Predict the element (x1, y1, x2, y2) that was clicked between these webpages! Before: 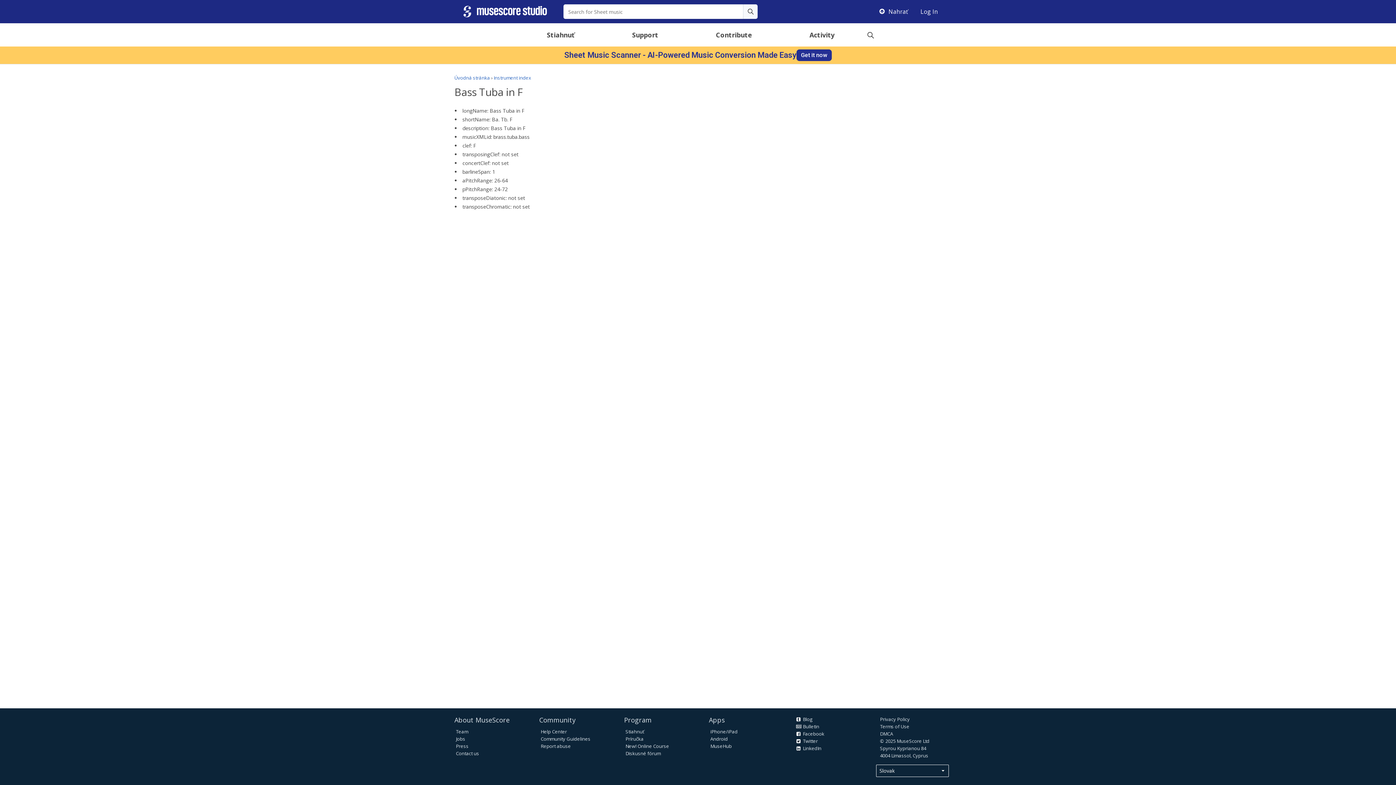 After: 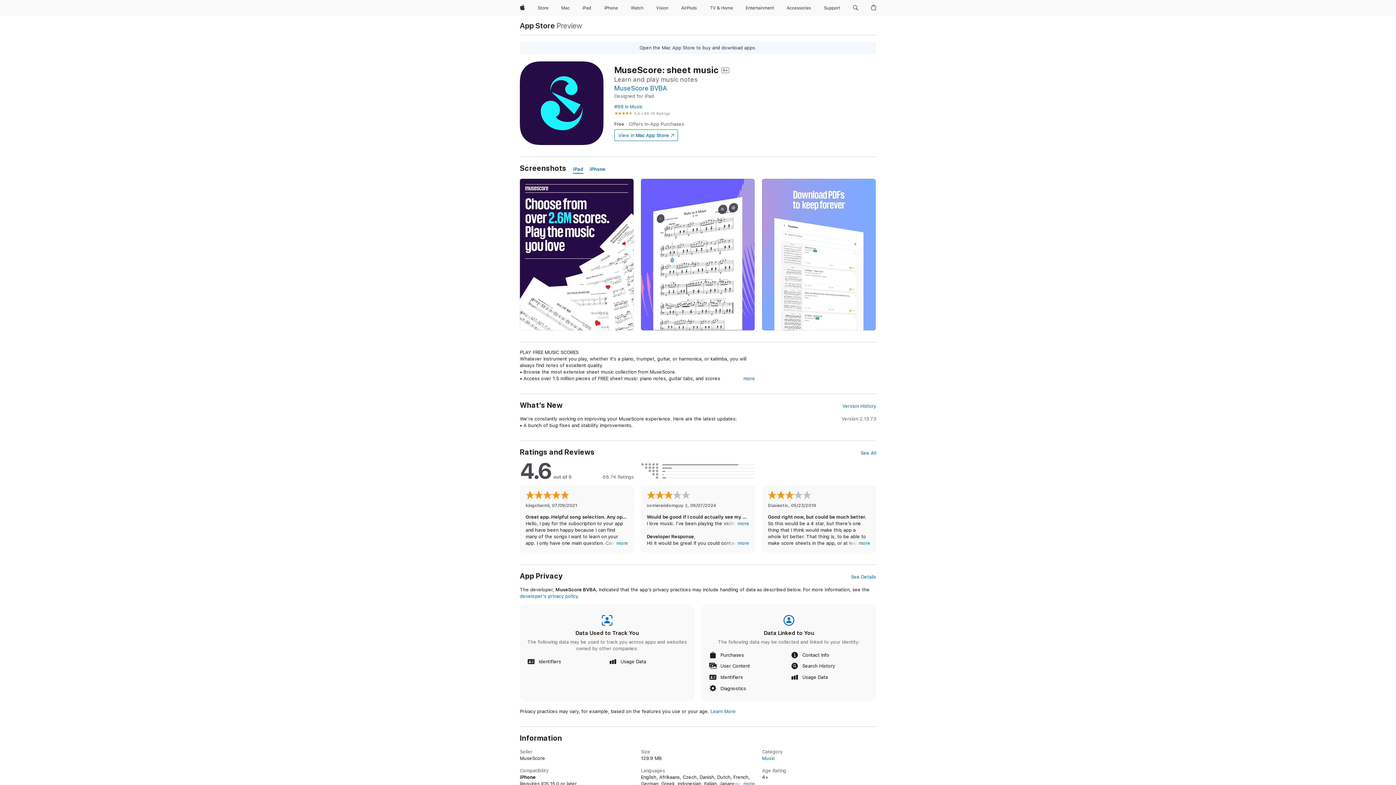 Action: label: iPhone/iPad bbox: (710, 728, 737, 735)